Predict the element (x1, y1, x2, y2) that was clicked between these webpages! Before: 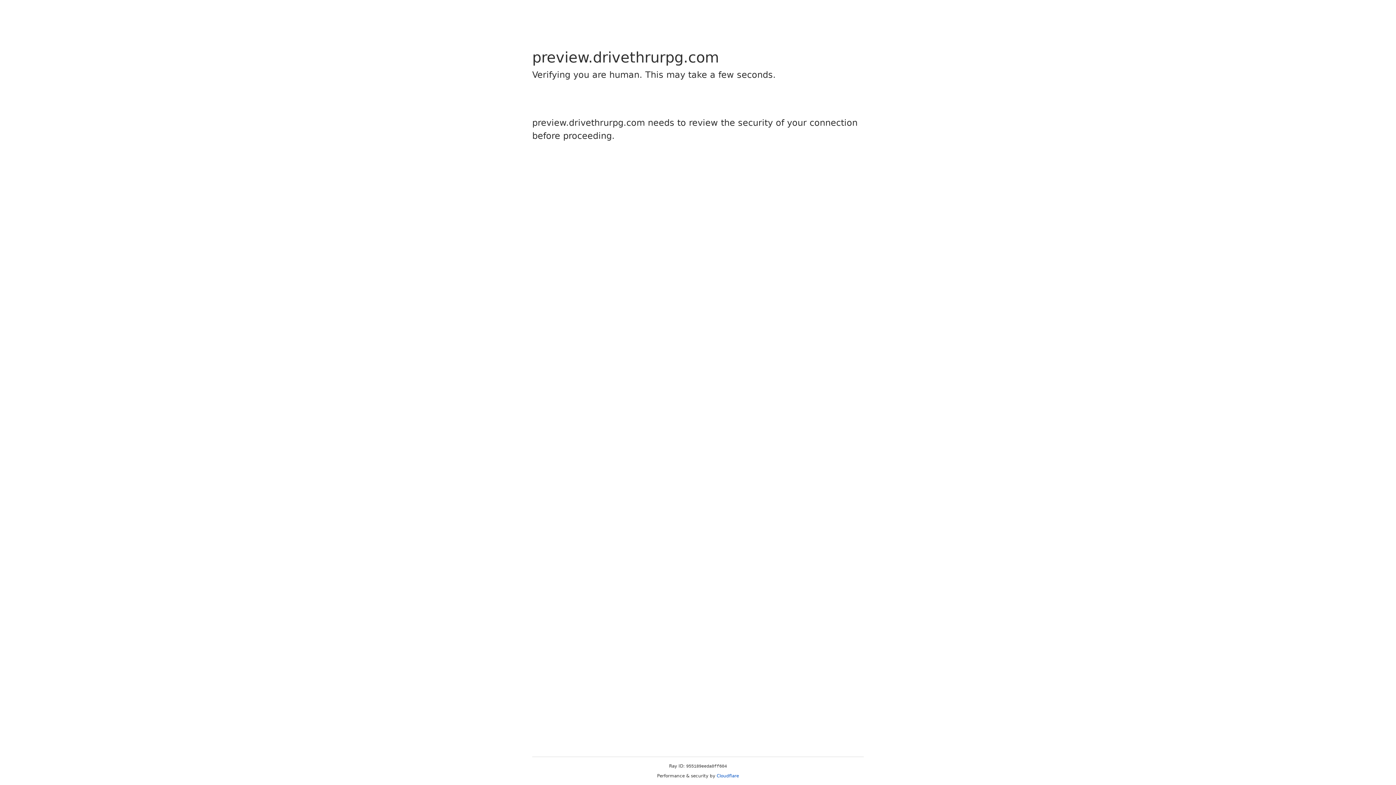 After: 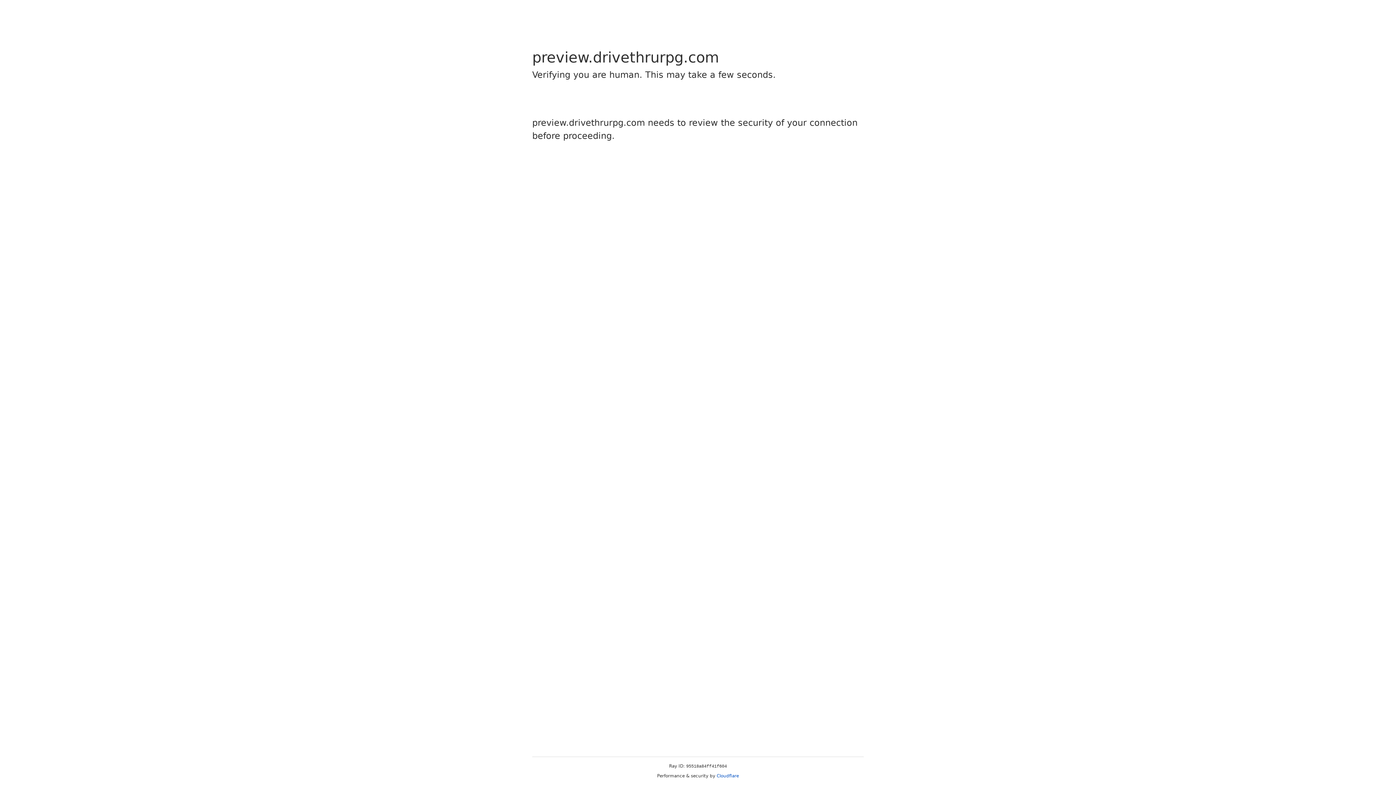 Action: bbox: (716, 773, 739, 778) label: Cloudflare